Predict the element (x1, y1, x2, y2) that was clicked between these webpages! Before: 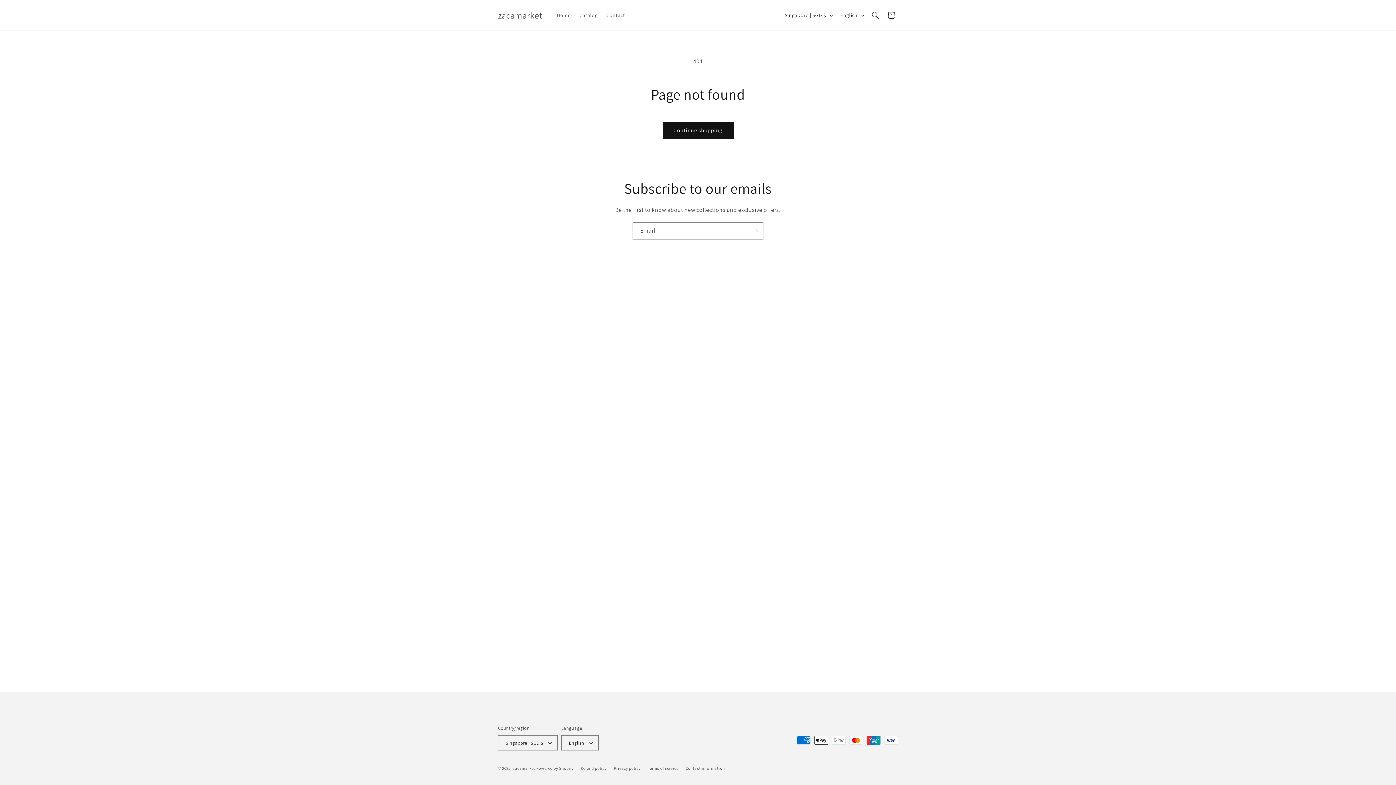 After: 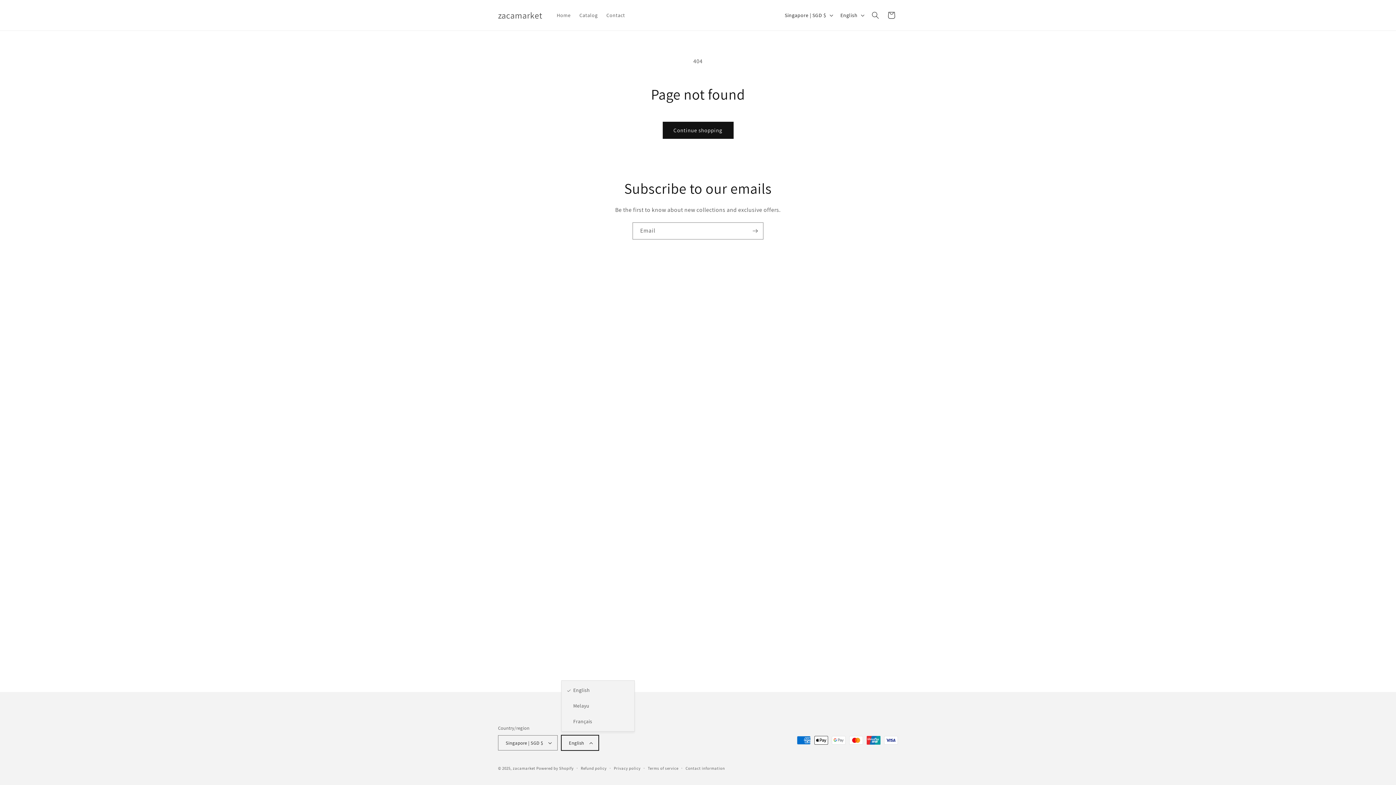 Action: label: English bbox: (561, 735, 598, 750)